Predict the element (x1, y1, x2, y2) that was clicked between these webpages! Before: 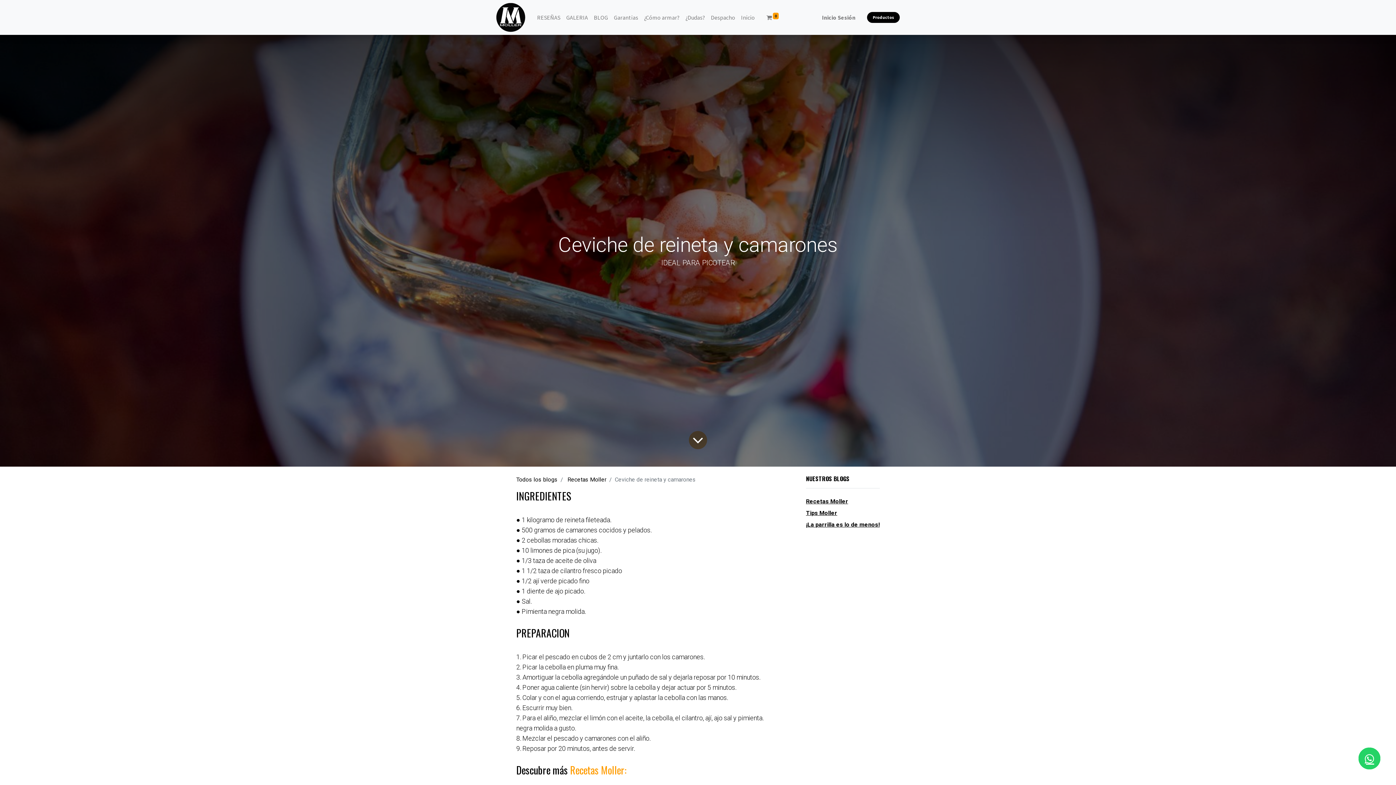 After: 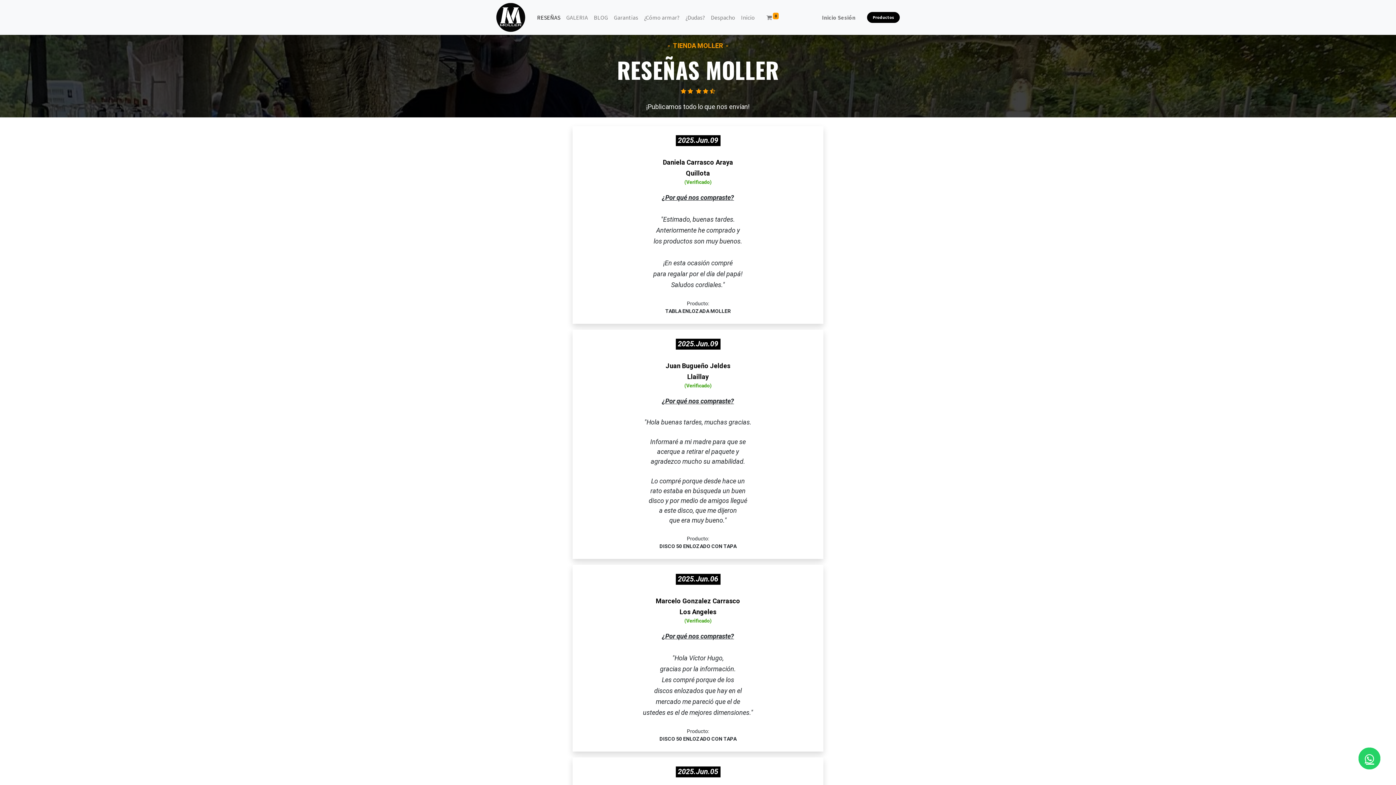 Action: bbox: (534, 10, 563, 24) label: RESEÑAS